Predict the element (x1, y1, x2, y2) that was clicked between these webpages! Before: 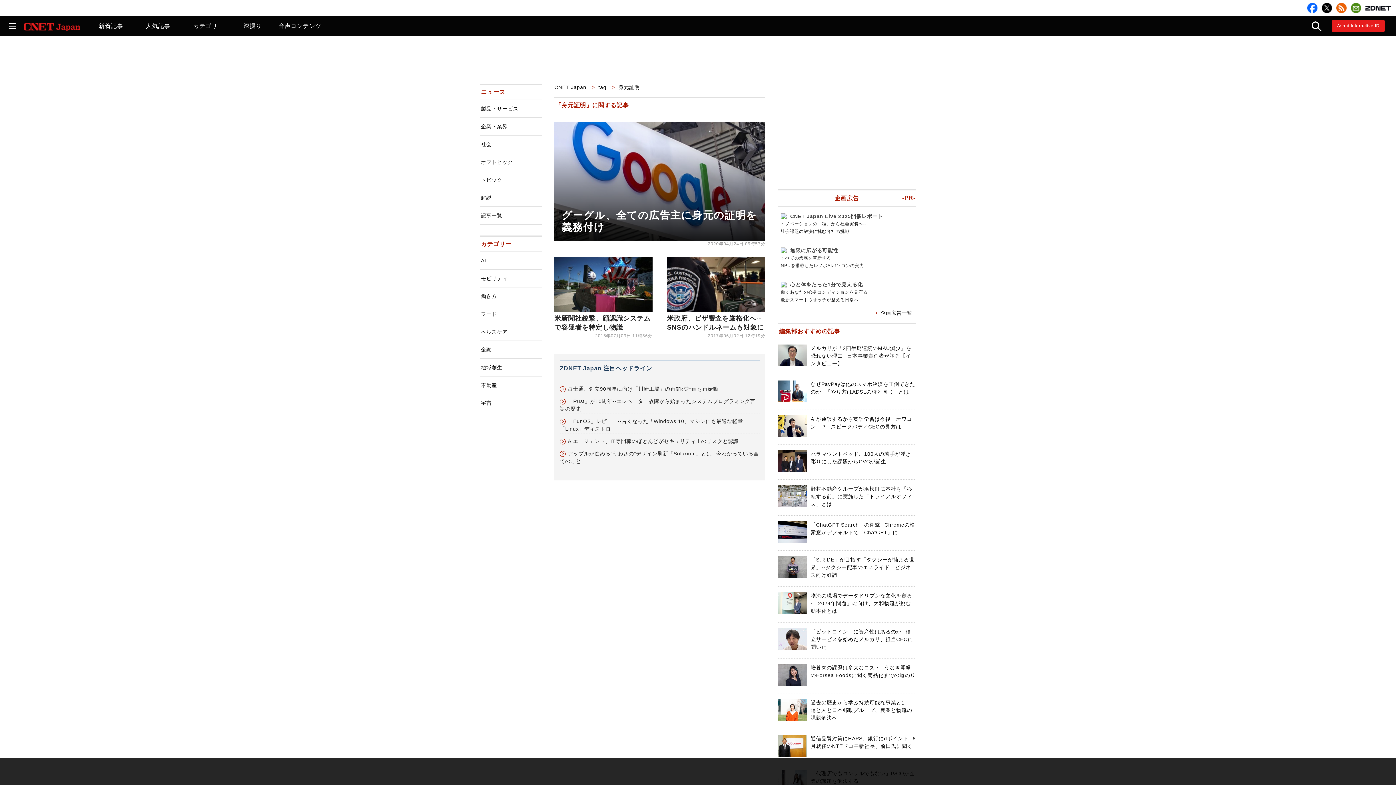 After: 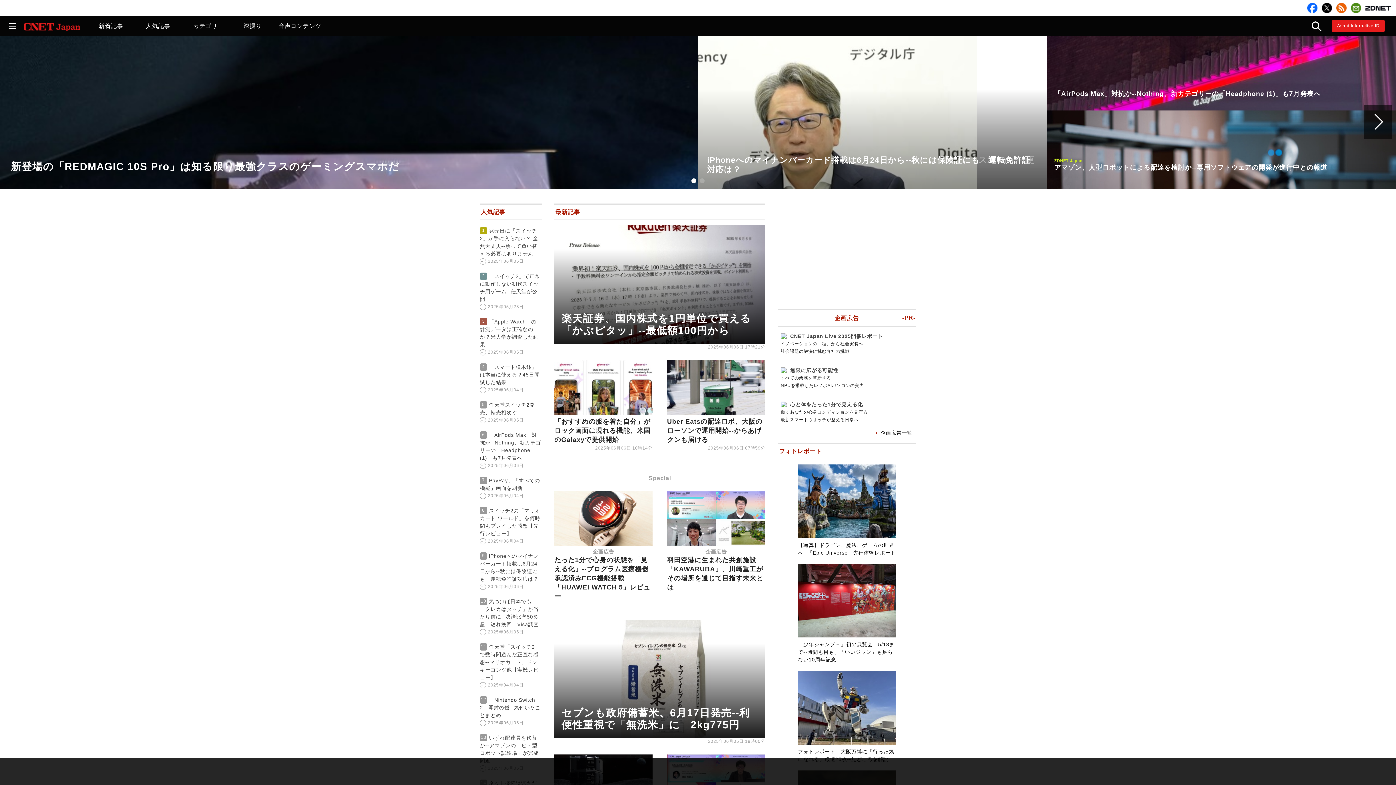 Action: bbox: (554, 84, 590, 90) label: CNET Japan 